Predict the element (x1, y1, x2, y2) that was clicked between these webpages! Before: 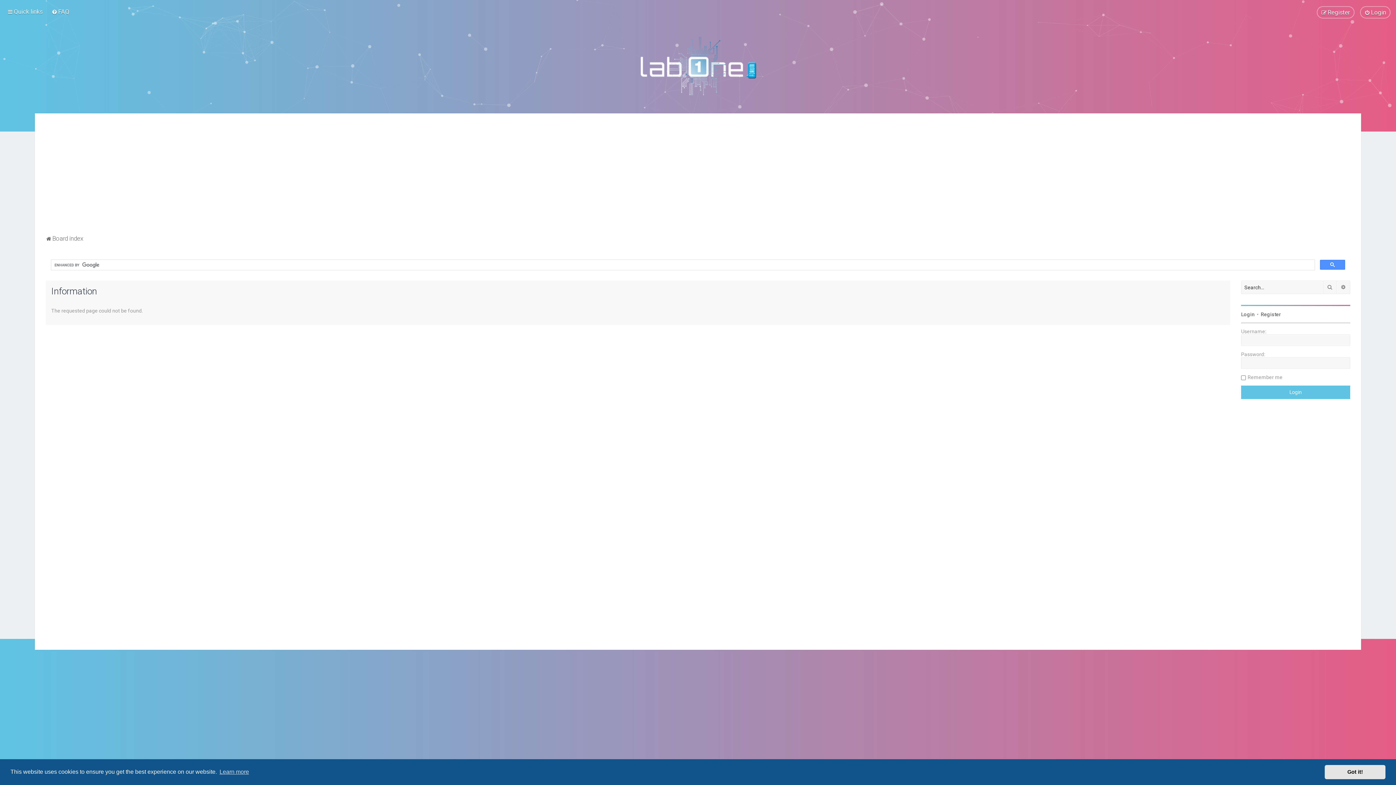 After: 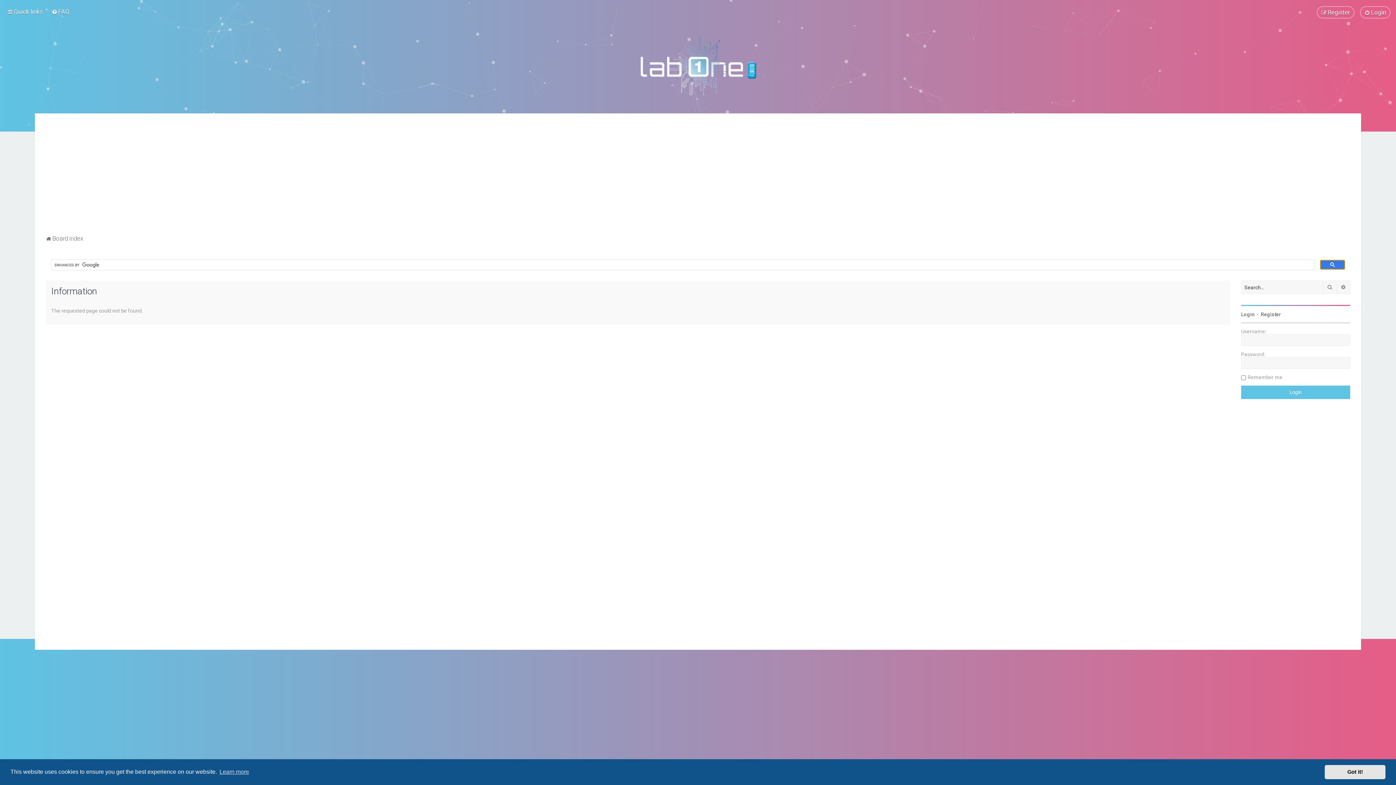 Action: bbox: (1320, 260, 1345, 269)